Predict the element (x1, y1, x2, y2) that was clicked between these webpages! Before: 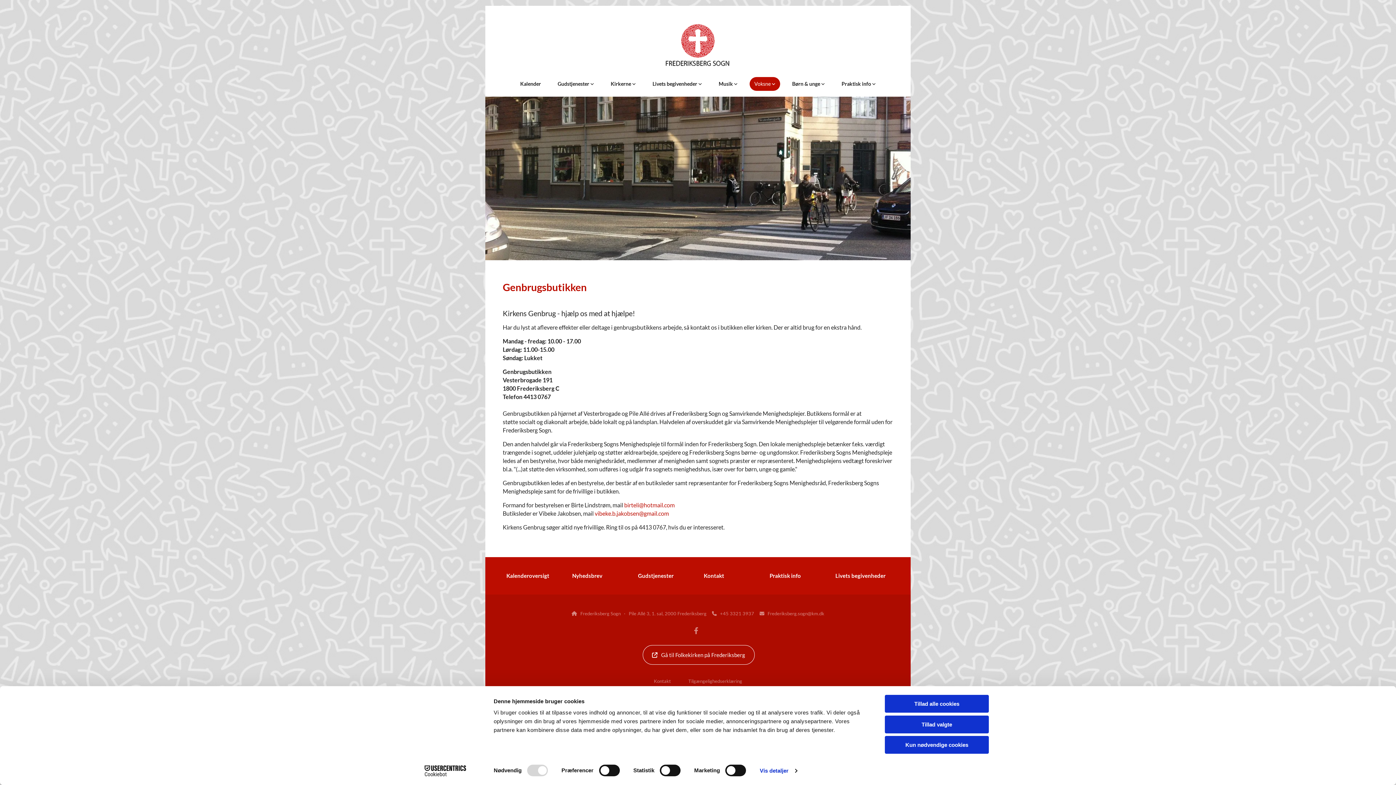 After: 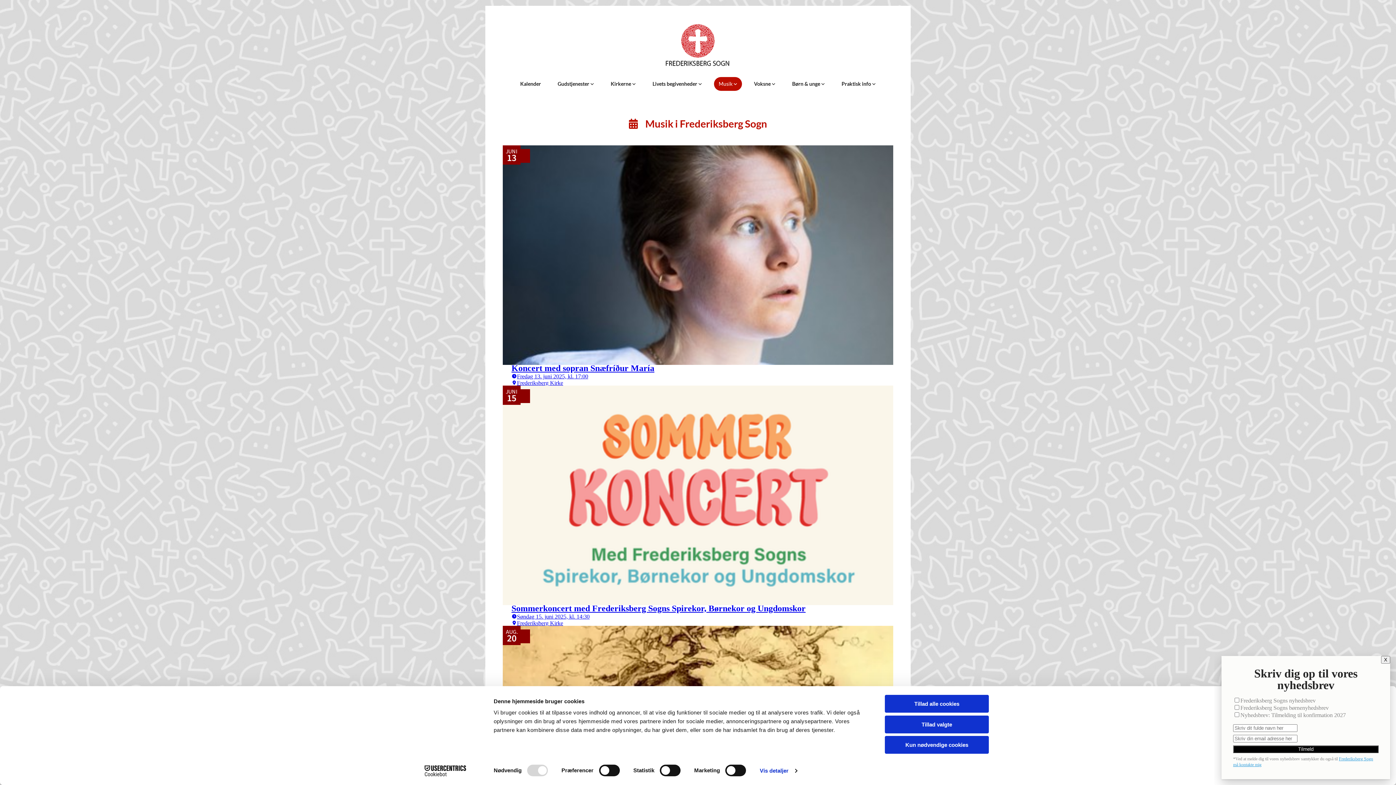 Action: label: Musik  bbox: (714, 76, 742, 90)